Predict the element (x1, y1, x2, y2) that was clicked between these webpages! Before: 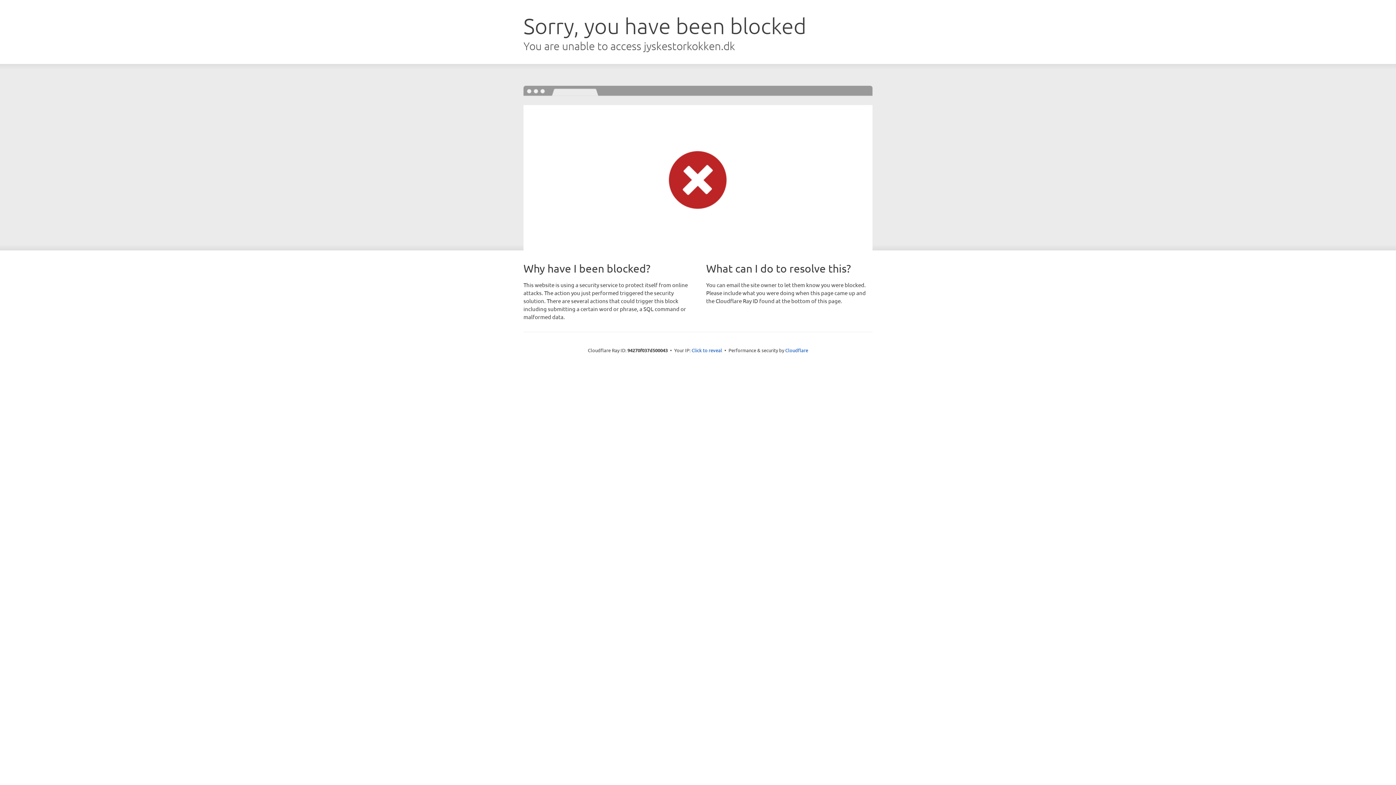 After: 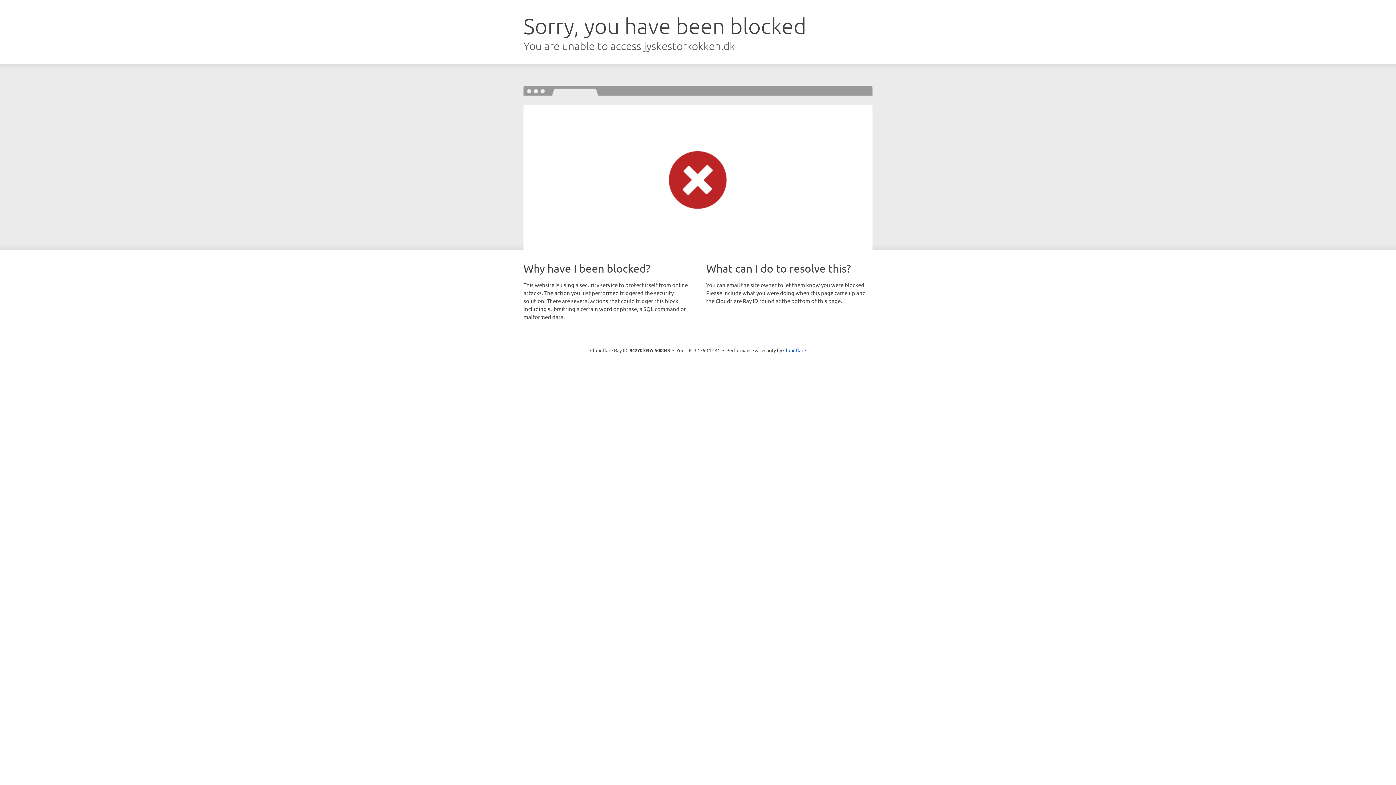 Action: label: Click to reveal bbox: (691, 346, 722, 353)